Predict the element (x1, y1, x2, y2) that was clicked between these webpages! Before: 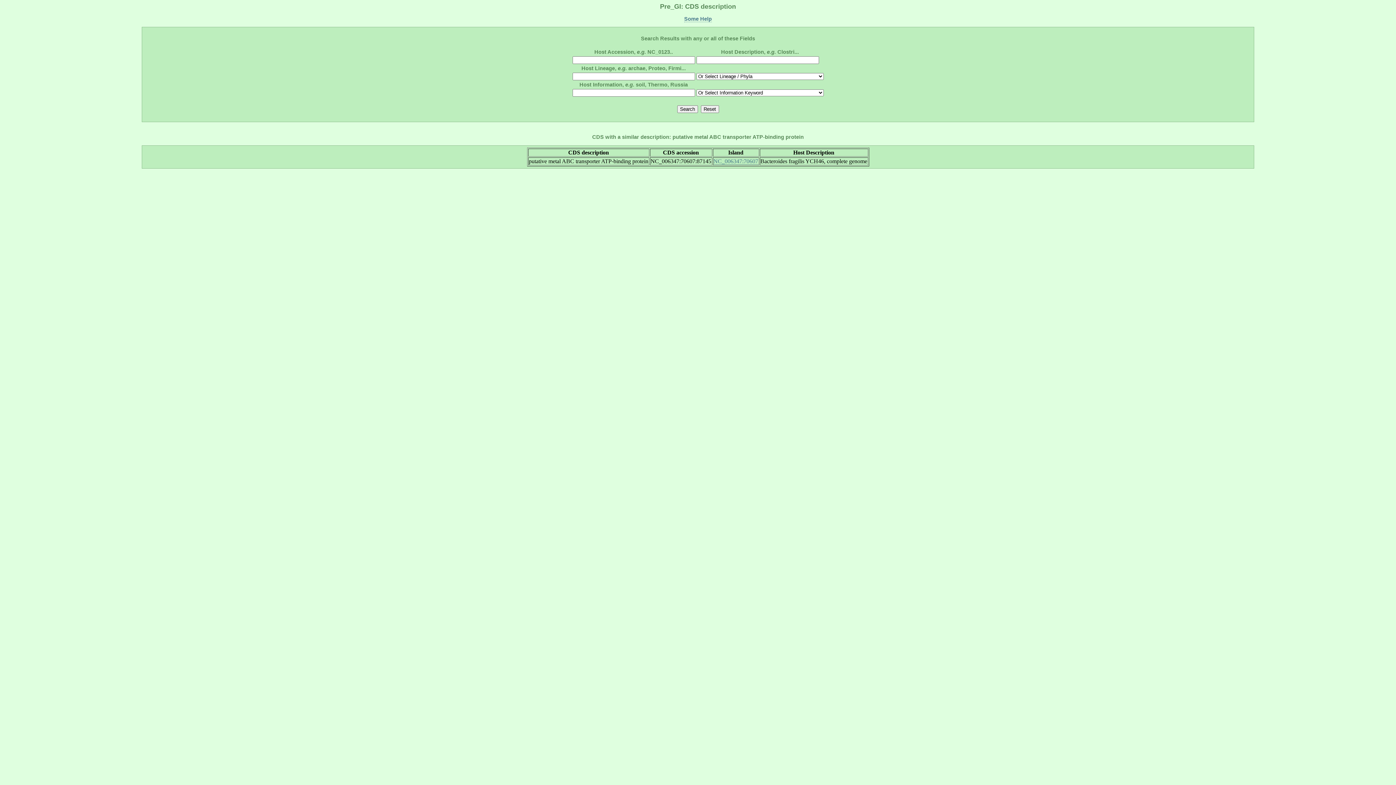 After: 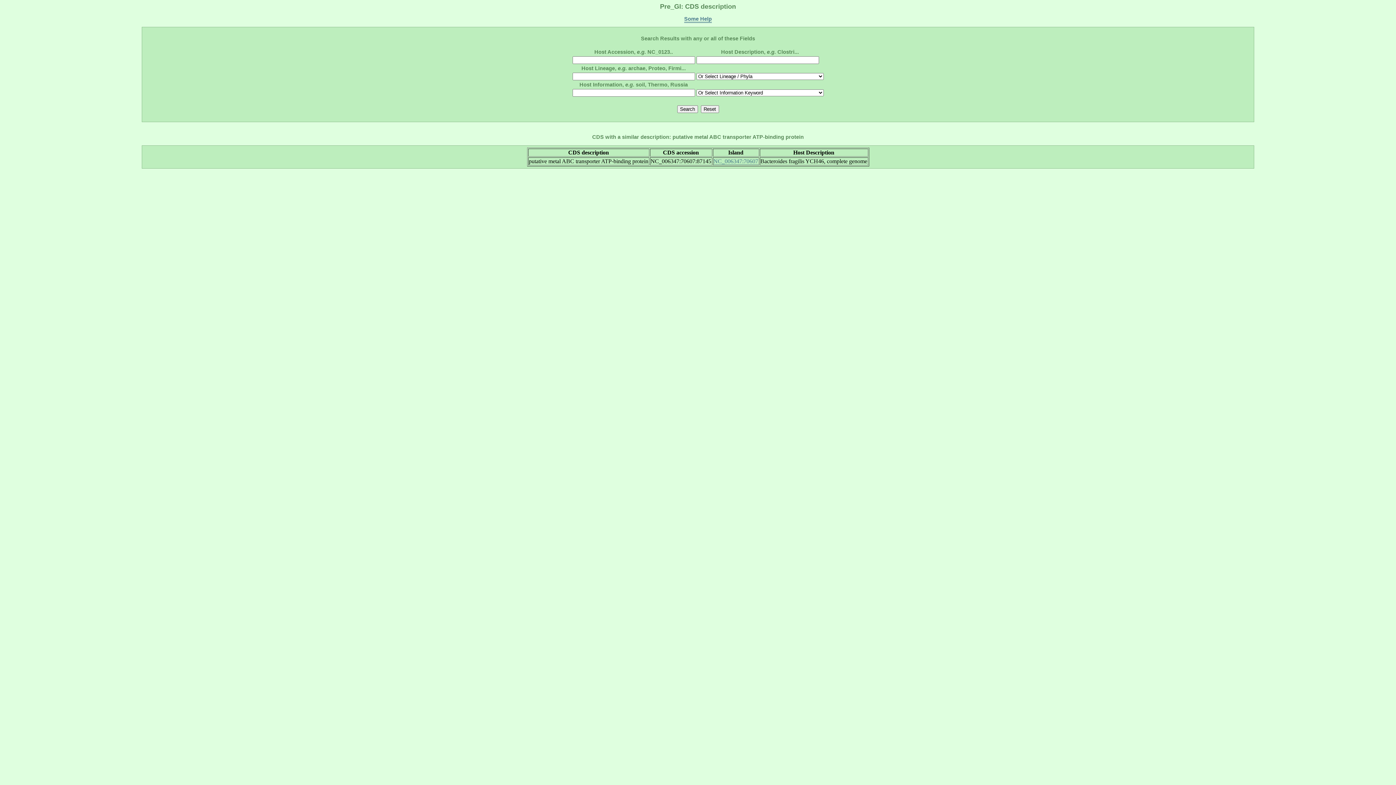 Action: bbox: (684, 15, 712, 22) label: Some Help